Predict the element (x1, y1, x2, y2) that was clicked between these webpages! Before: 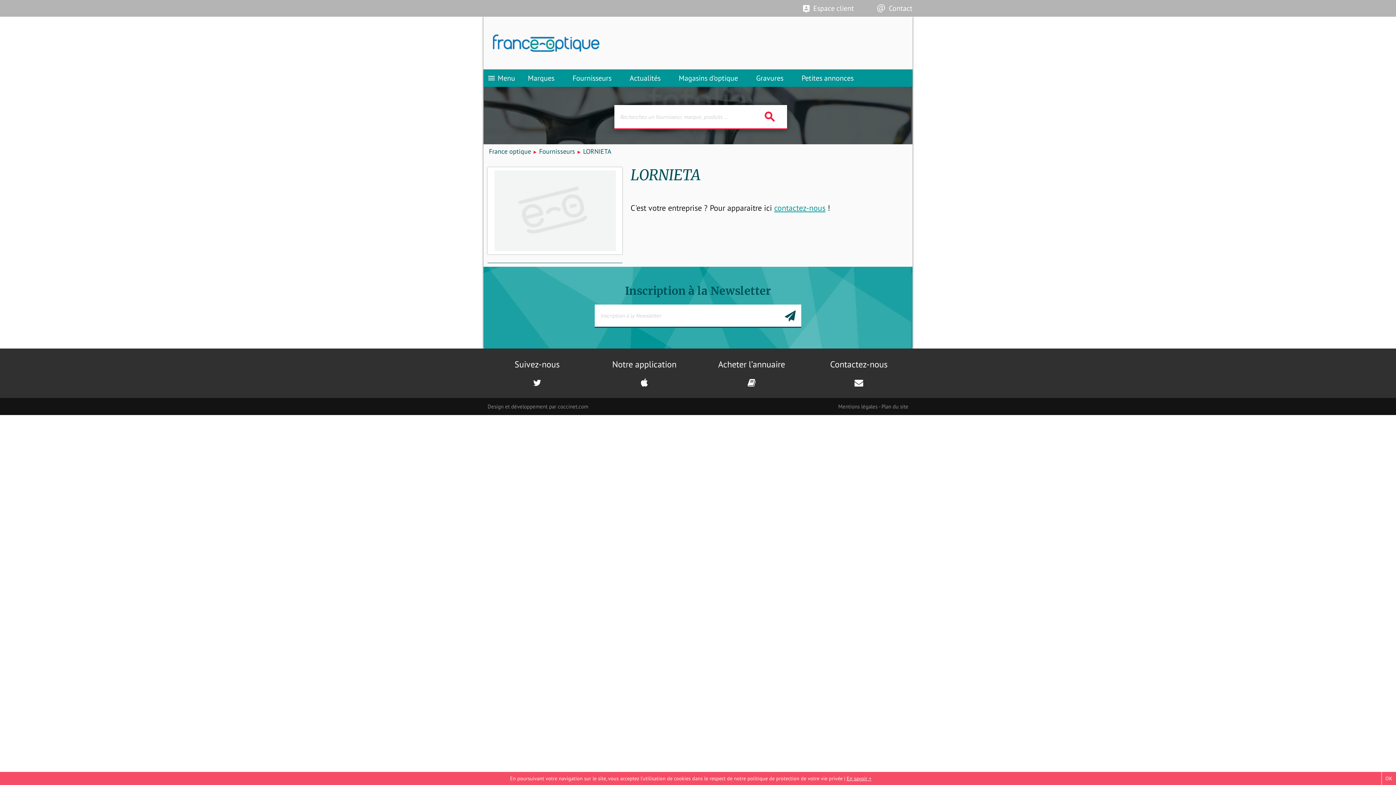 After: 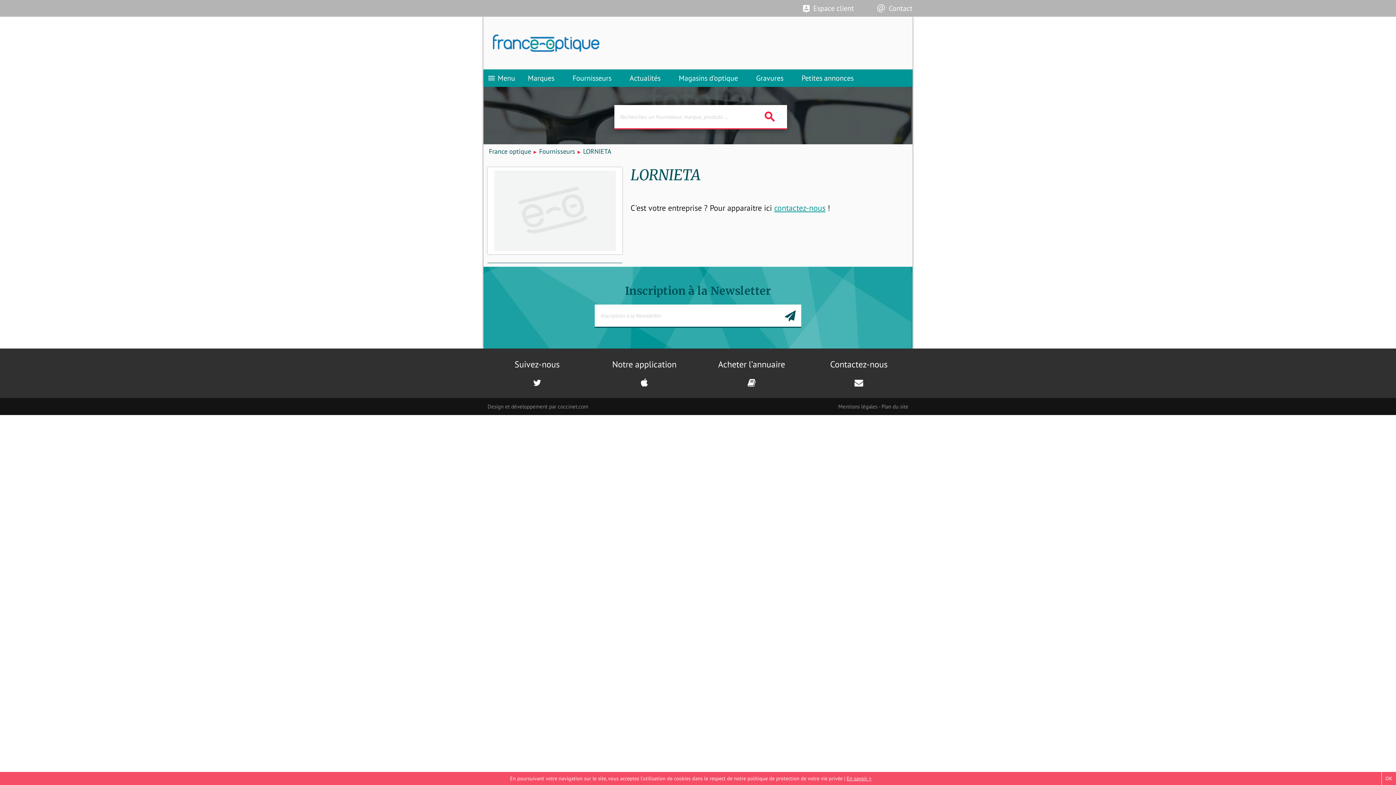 Action: bbox: (557, 403, 588, 410) label: coccinet.com